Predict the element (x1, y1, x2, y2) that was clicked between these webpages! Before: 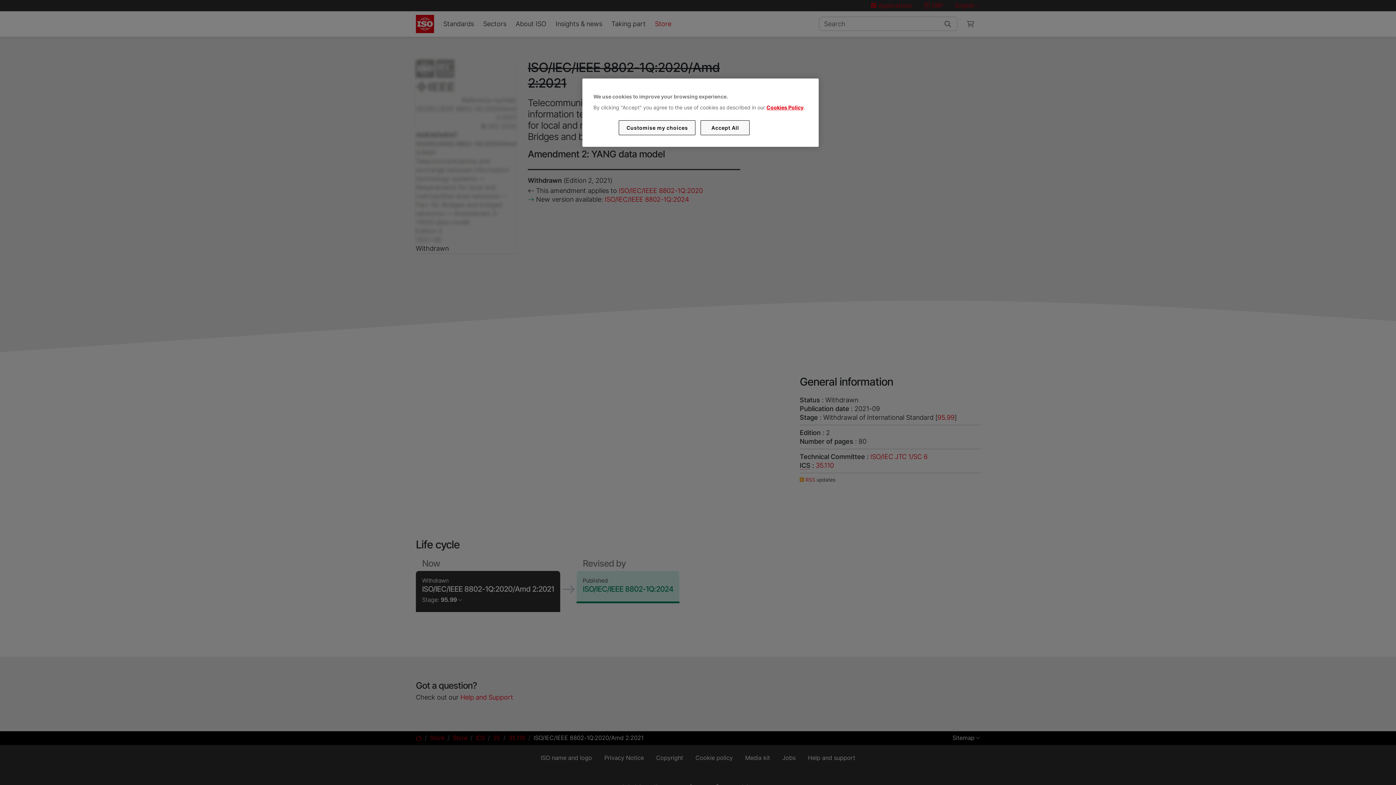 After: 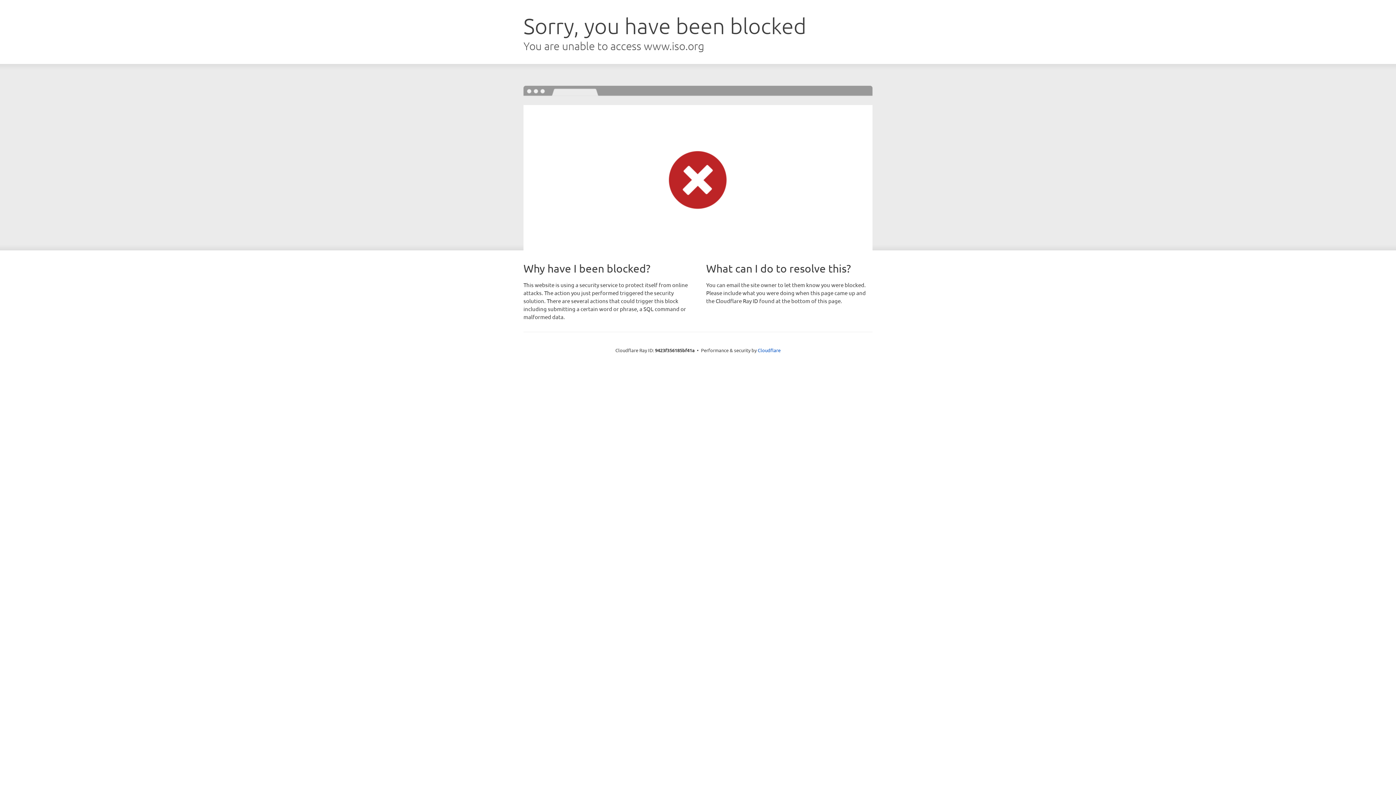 Action: bbox: (766, 104, 803, 110) label: Cookies Policy